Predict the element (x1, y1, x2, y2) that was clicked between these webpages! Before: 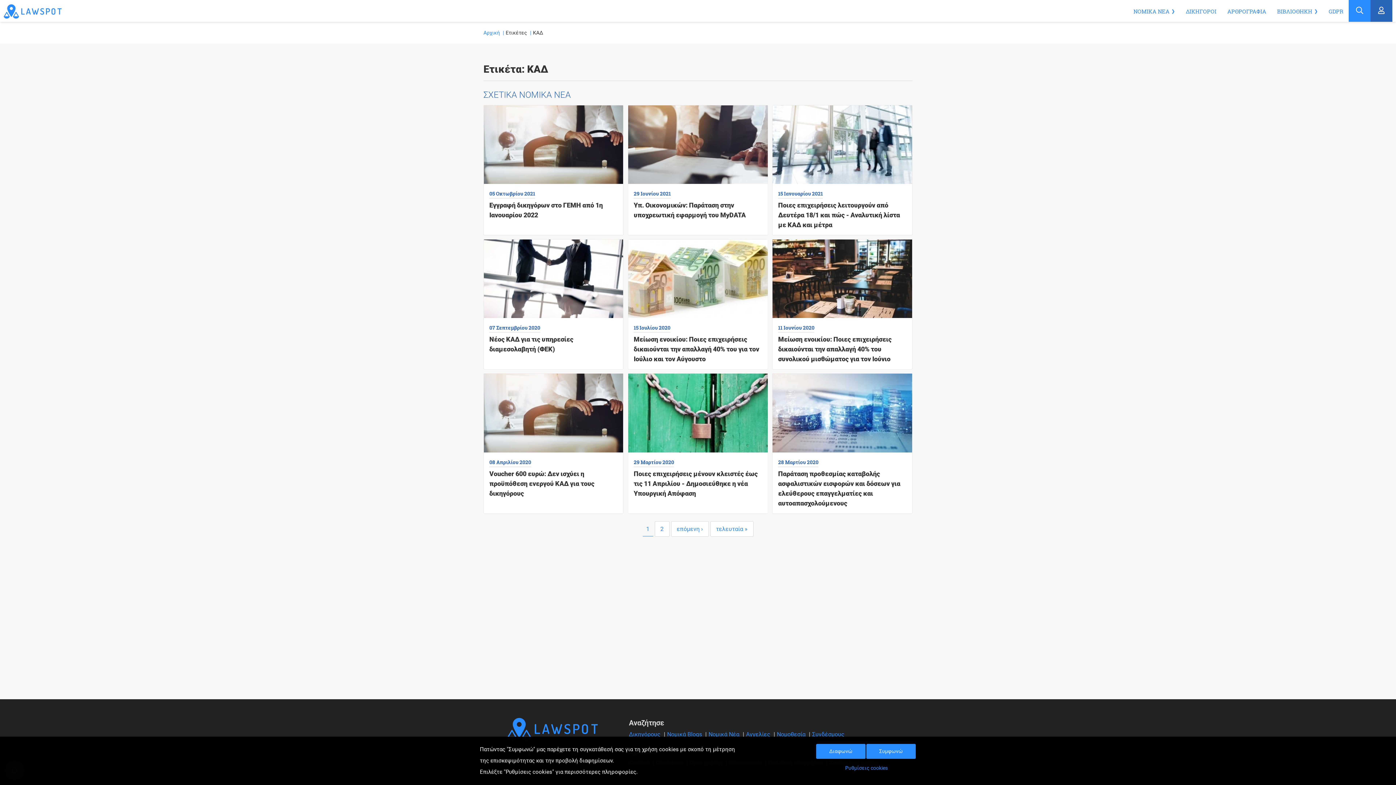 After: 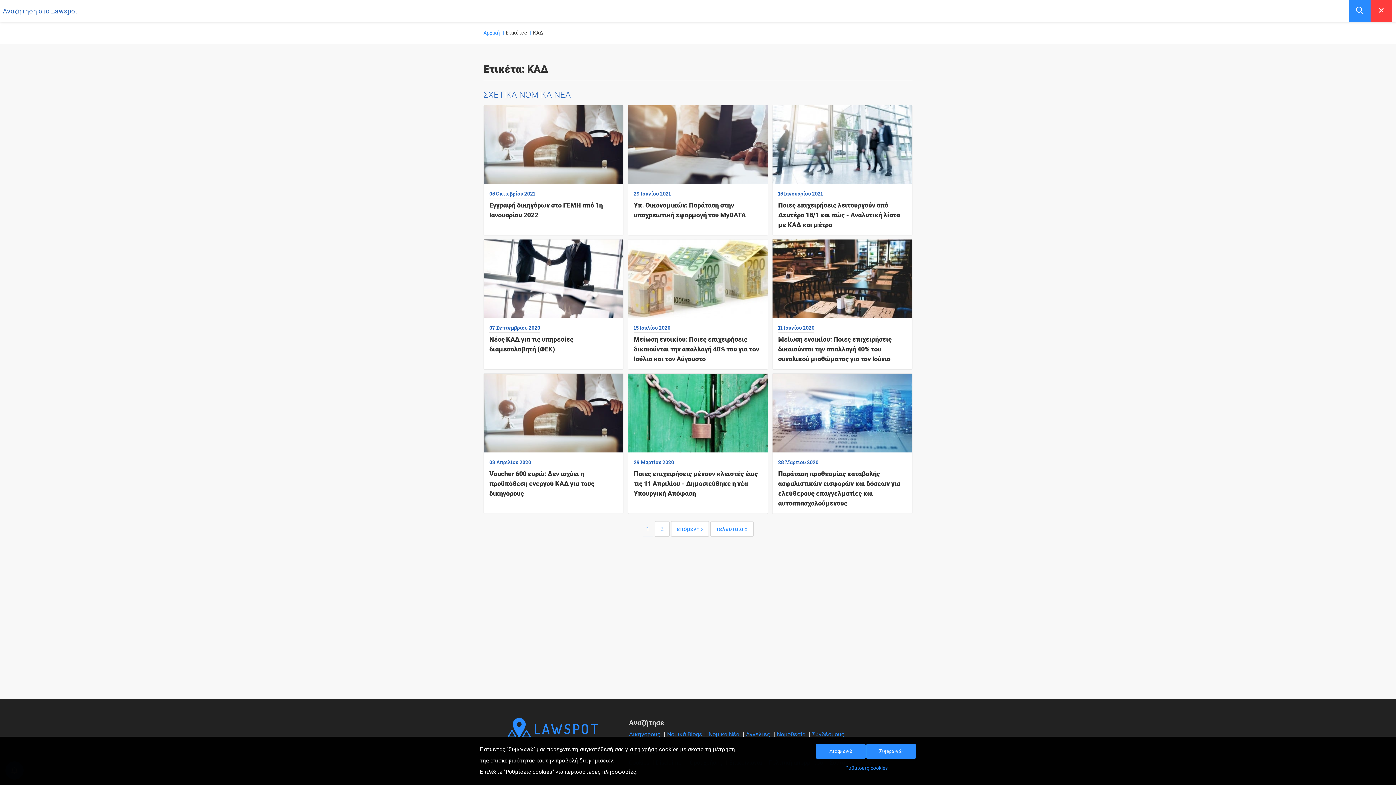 Action: bbox: (1349, 0, 1370, 21)